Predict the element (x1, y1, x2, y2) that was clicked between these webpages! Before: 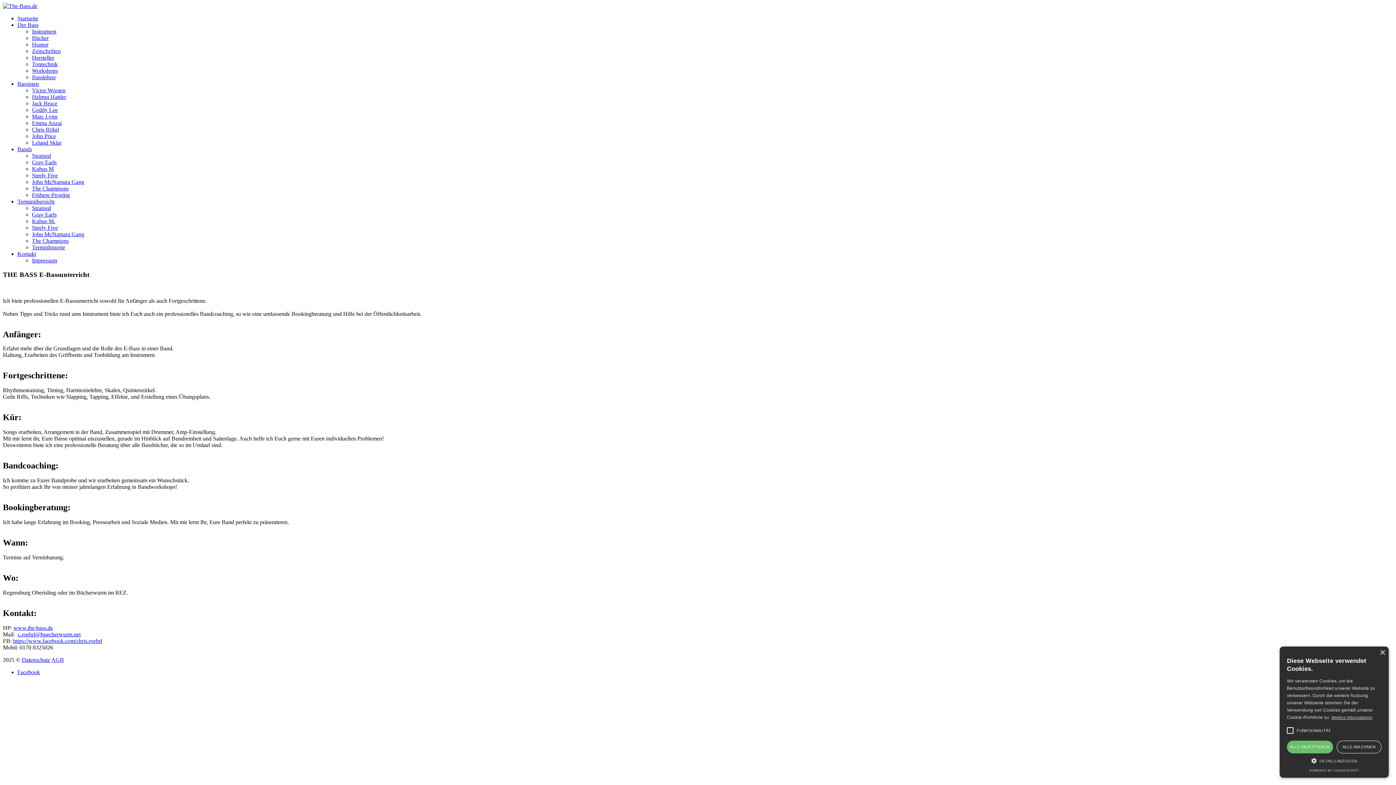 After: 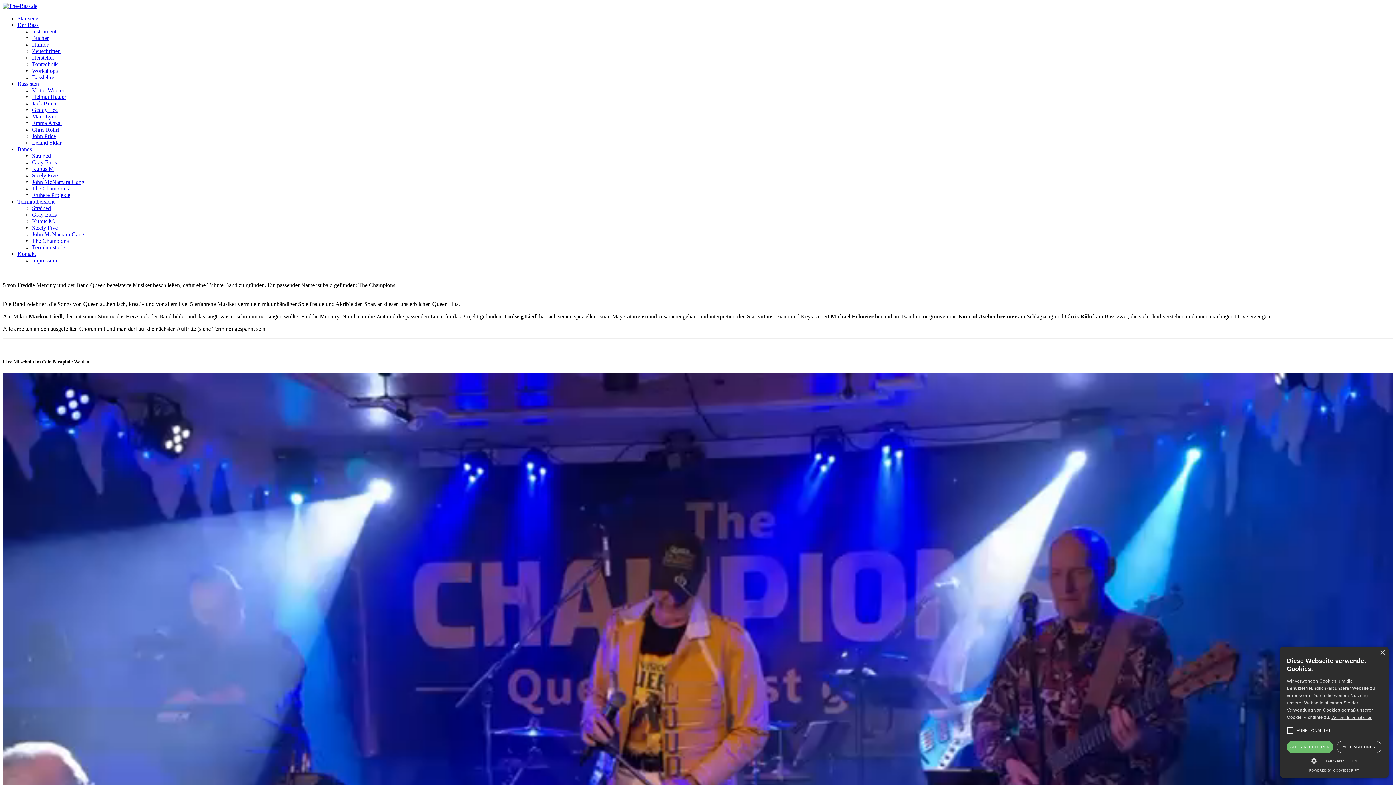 Action: bbox: (32, 185, 68, 191) label: The Champions